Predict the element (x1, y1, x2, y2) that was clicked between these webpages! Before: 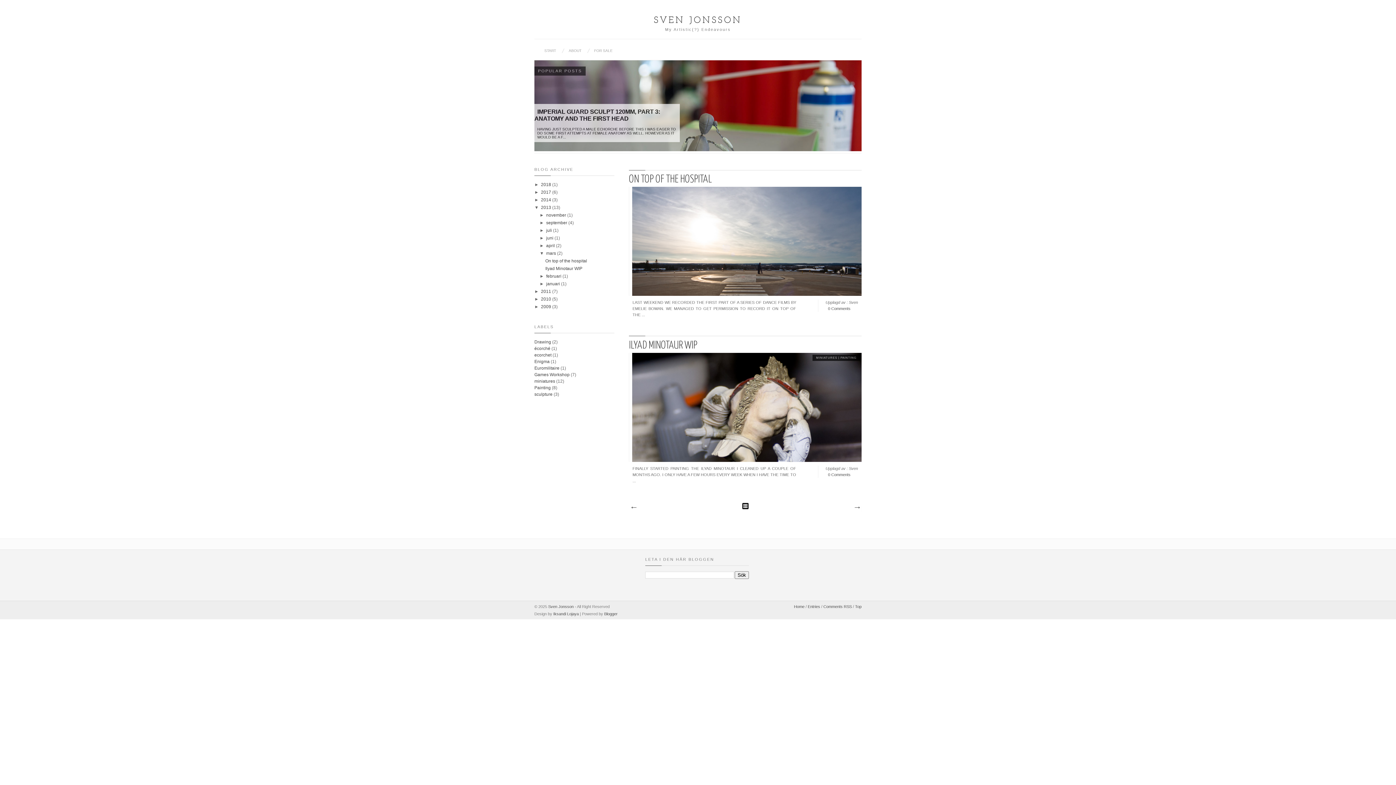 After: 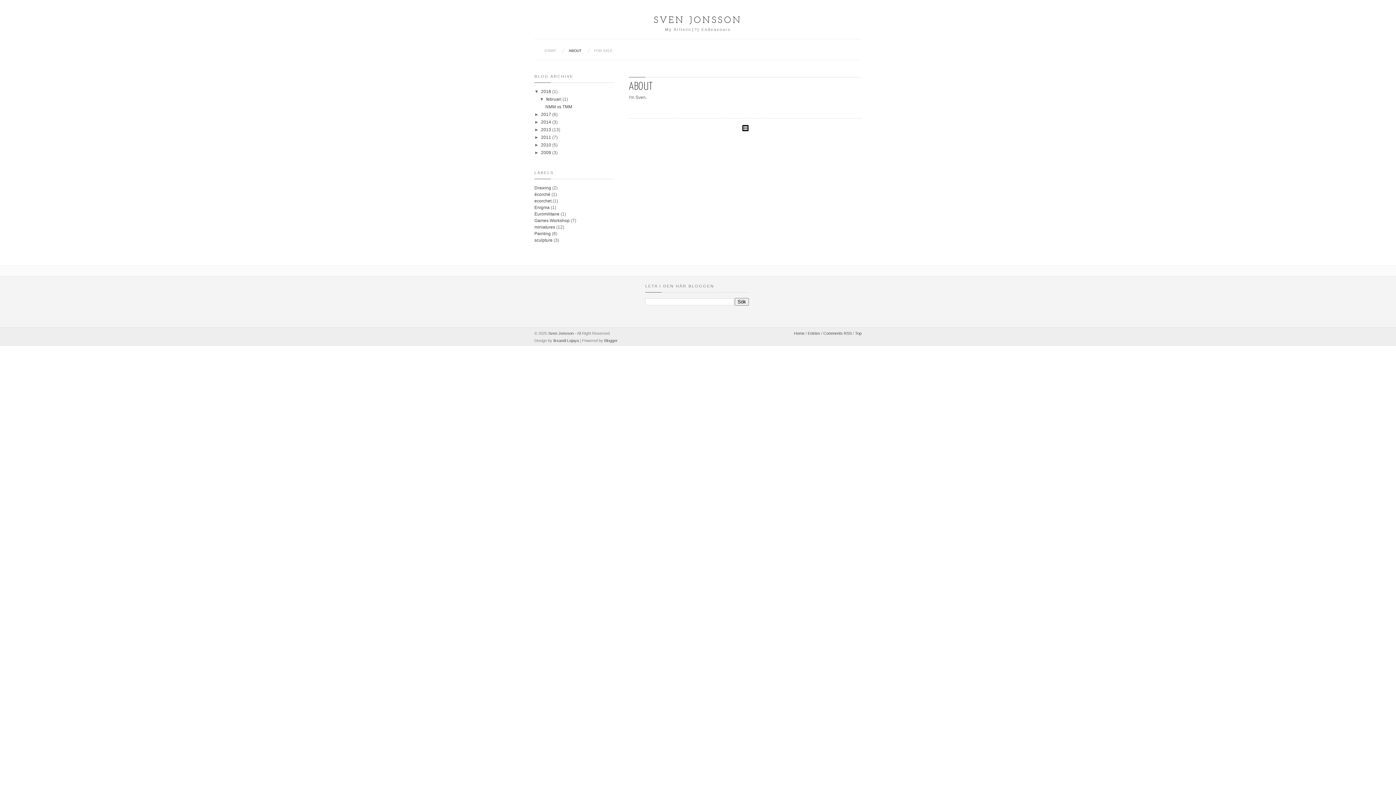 Action: label: ABOUT bbox: (568, 48, 581, 52)